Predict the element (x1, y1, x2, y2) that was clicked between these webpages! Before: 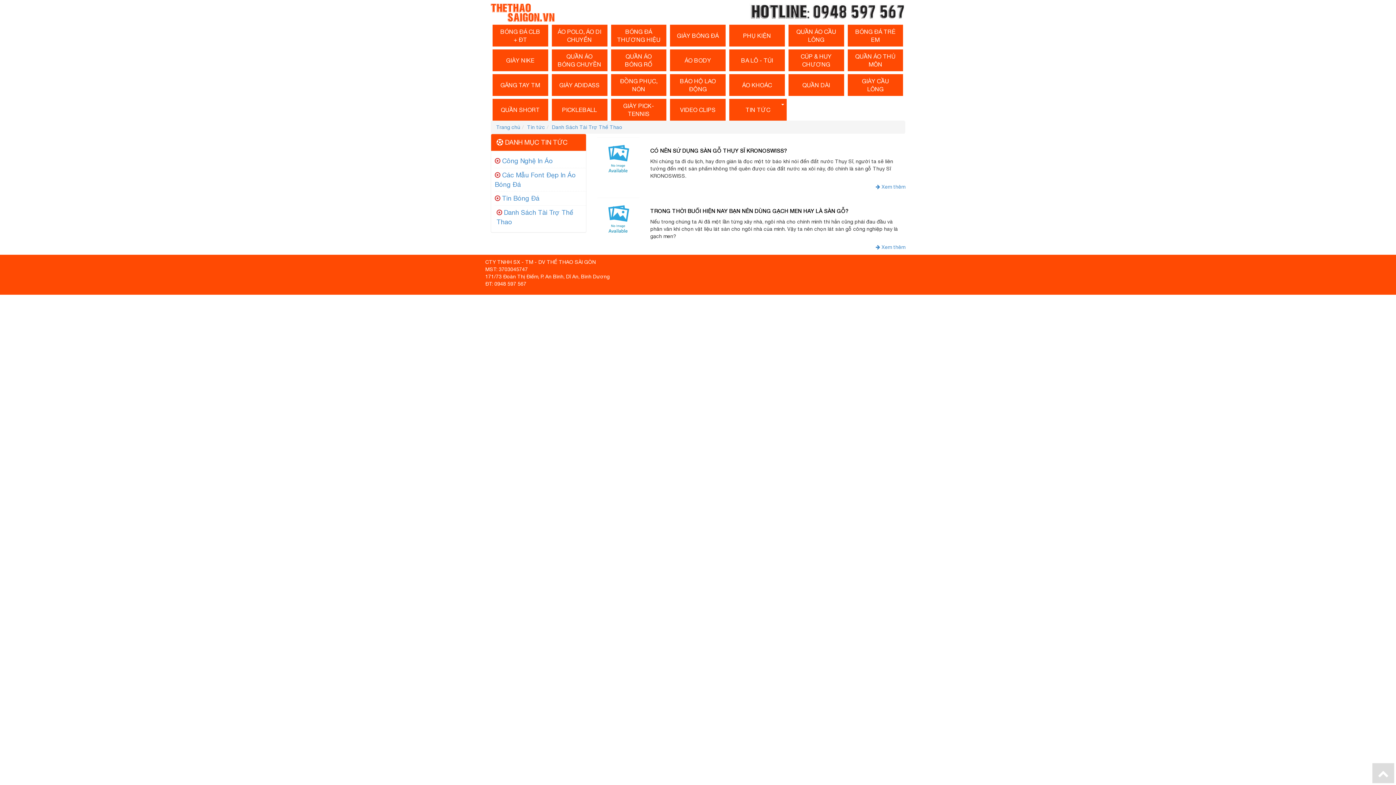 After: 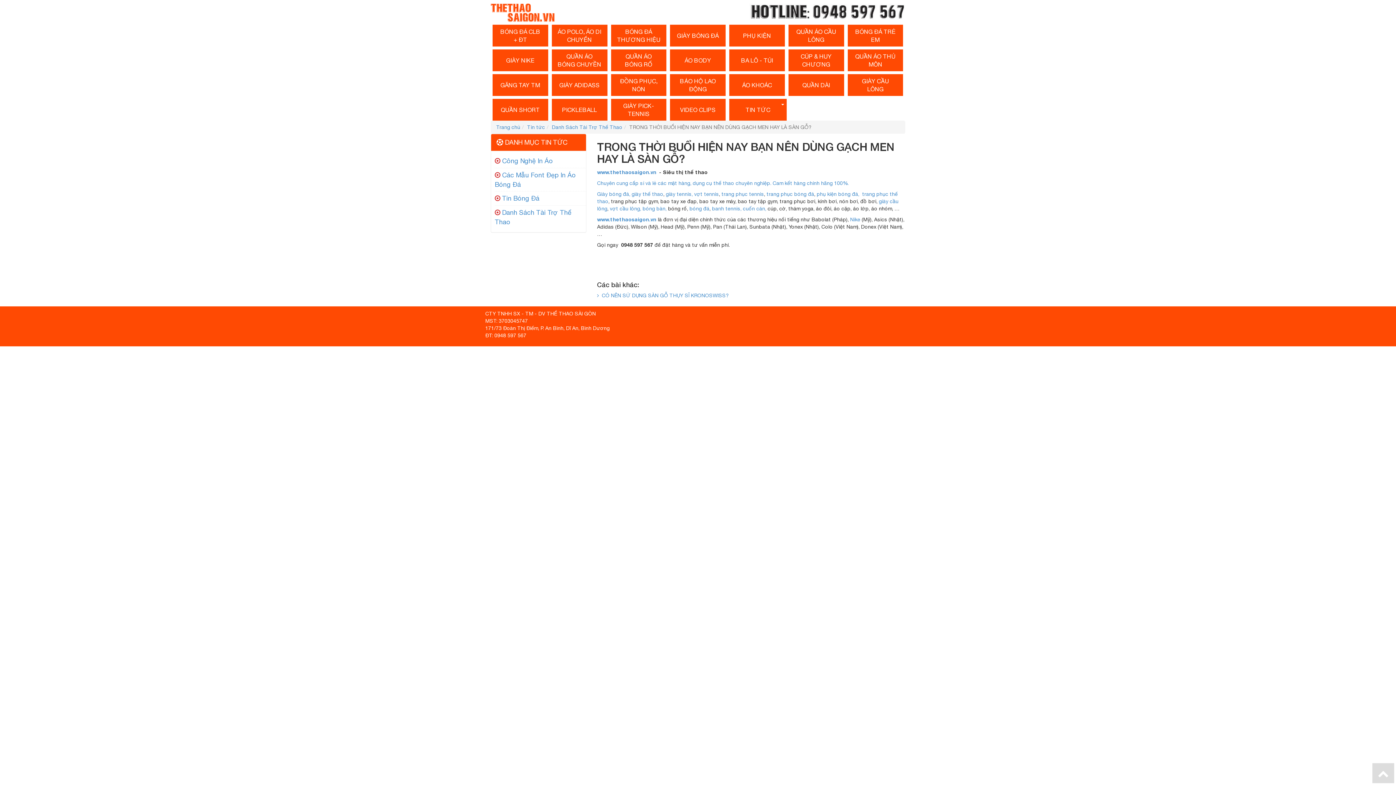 Action: bbox: (875, 244, 905, 250) label:  Xem thêm